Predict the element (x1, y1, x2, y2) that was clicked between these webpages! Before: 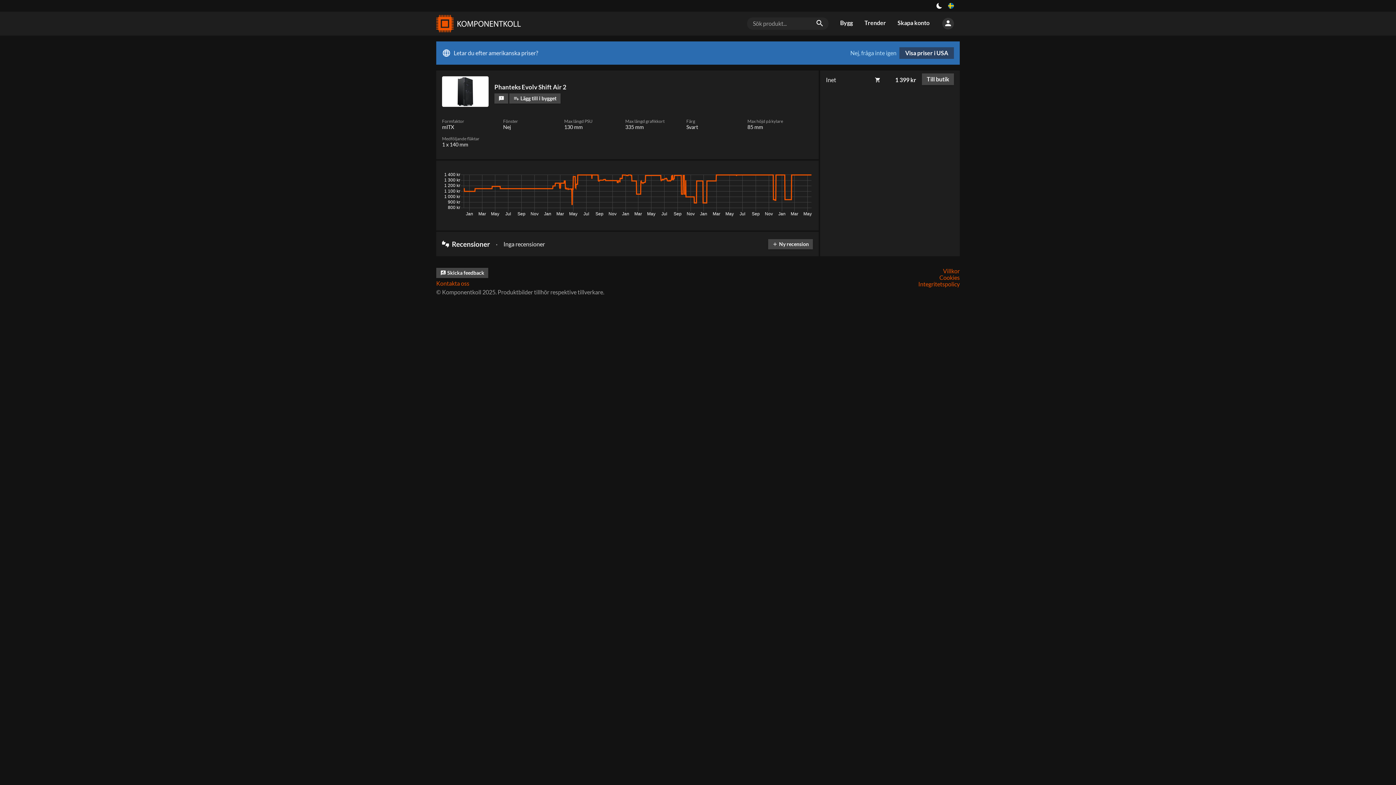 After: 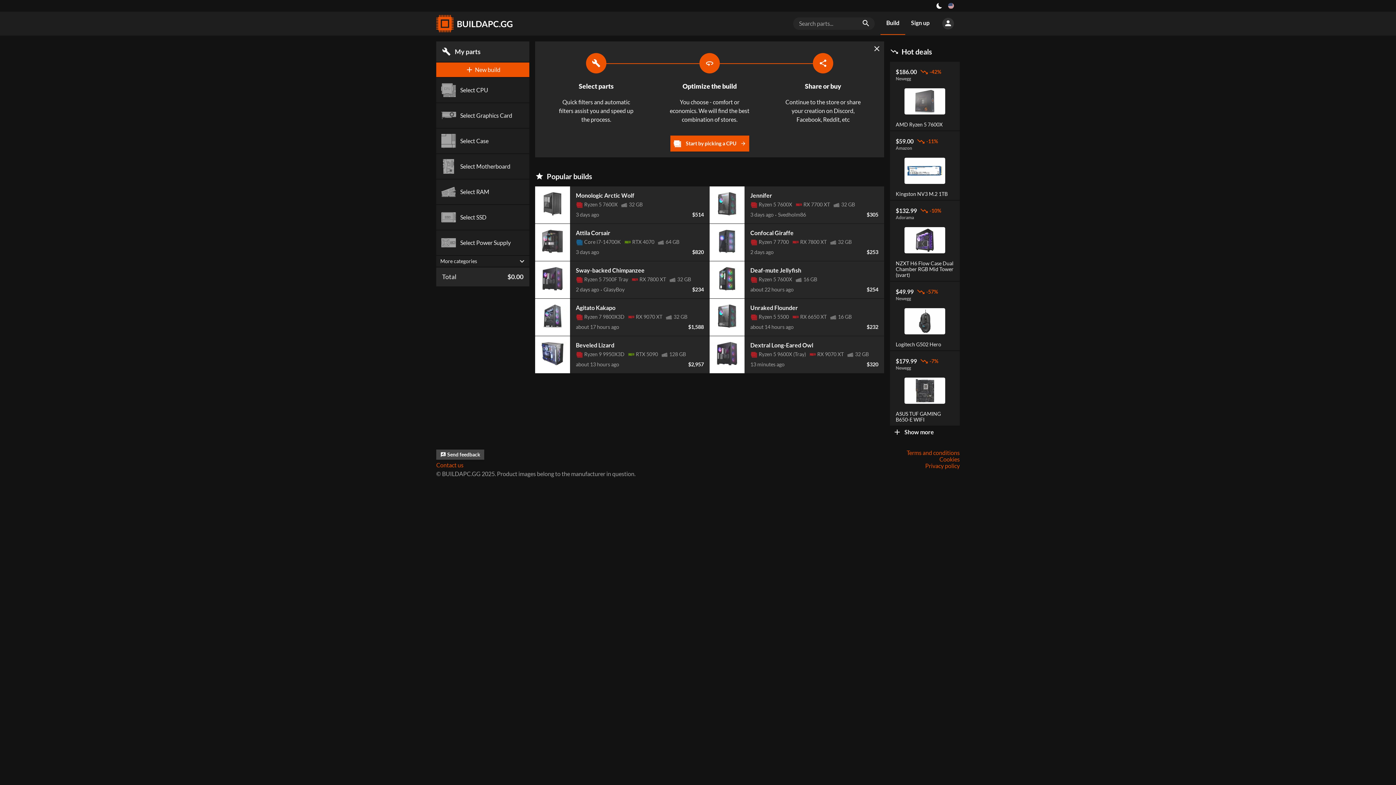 Action: label: Visa priser i USA bbox: (899, 47, 954, 58)